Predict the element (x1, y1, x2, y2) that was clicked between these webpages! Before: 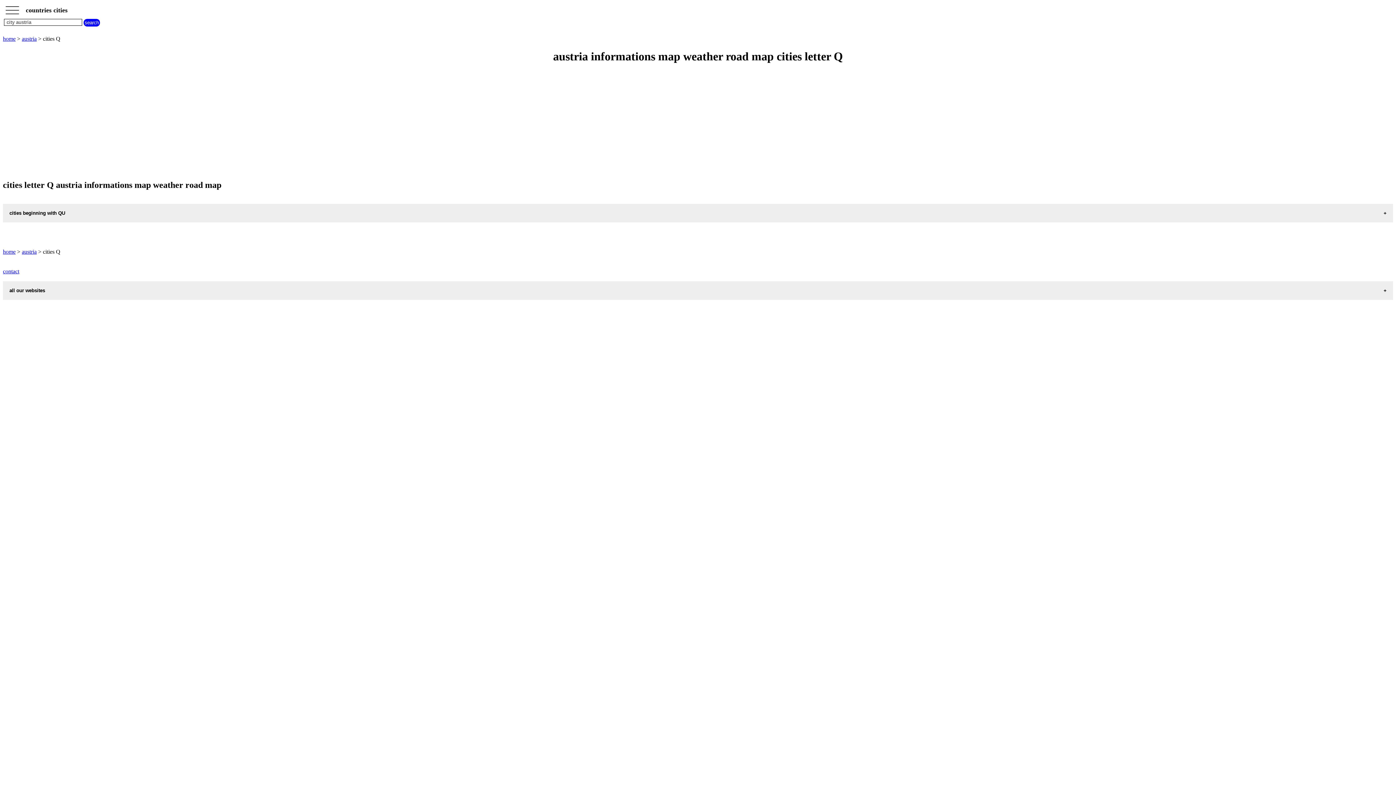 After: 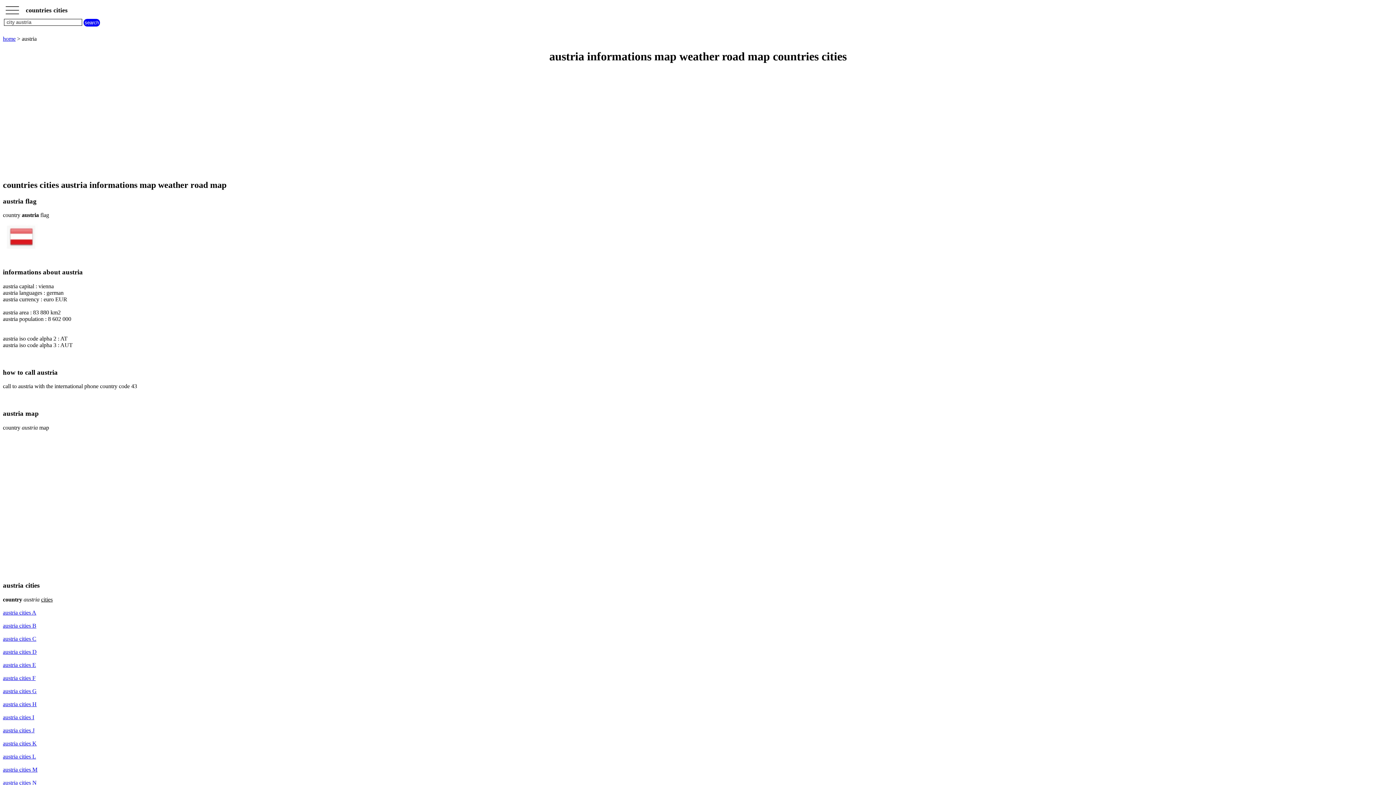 Action: bbox: (21, 35, 36, 41) label: austria